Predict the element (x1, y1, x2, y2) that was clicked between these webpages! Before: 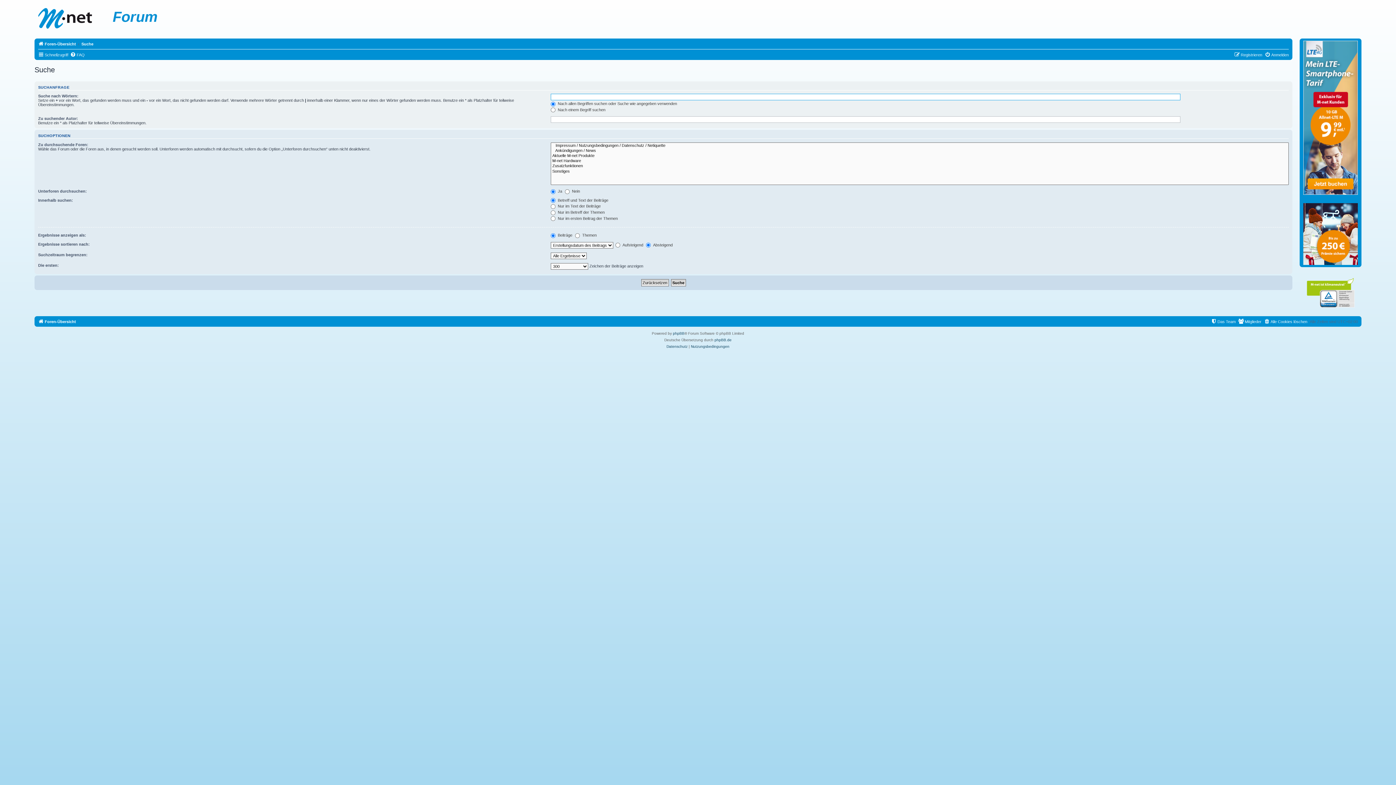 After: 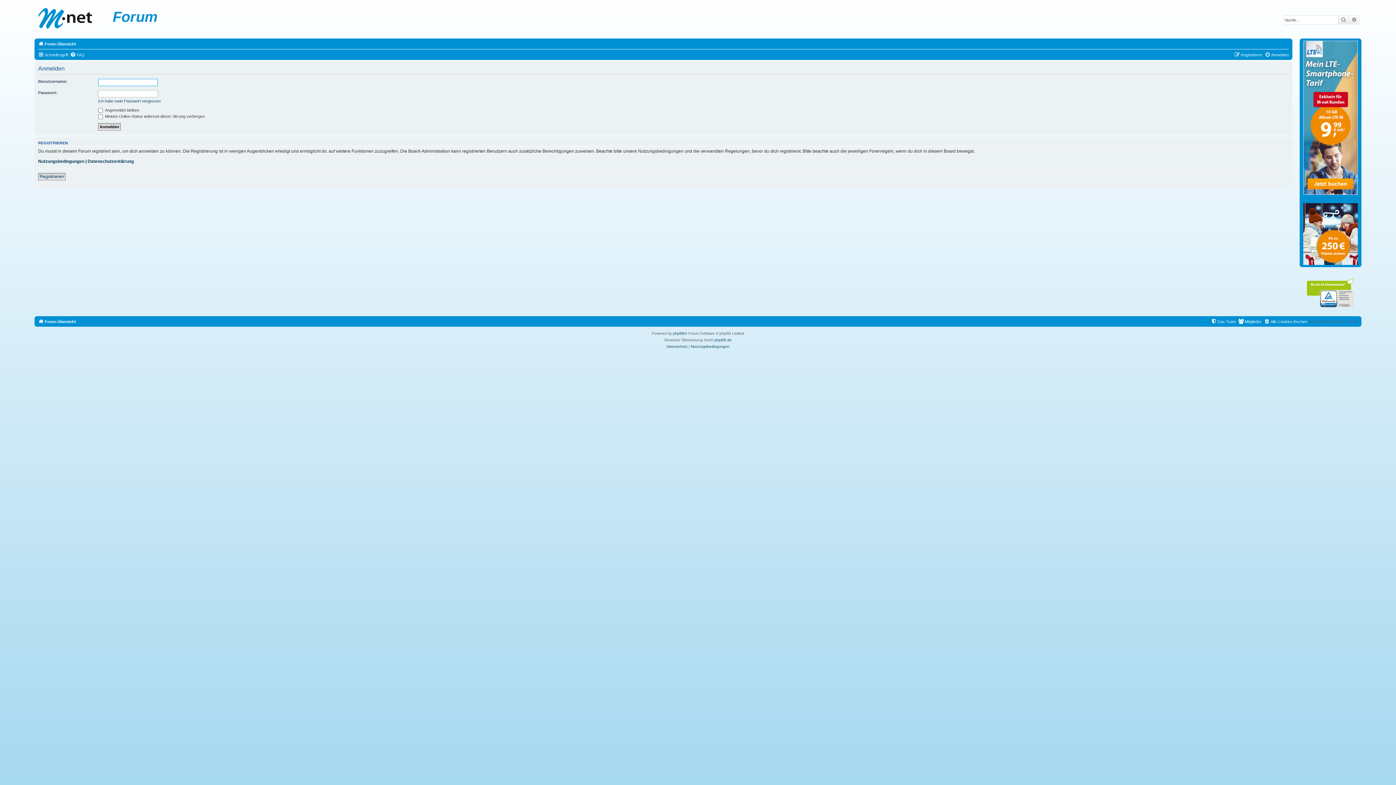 Action: label: Anmelden bbox: (1265, 50, 1289, 59)